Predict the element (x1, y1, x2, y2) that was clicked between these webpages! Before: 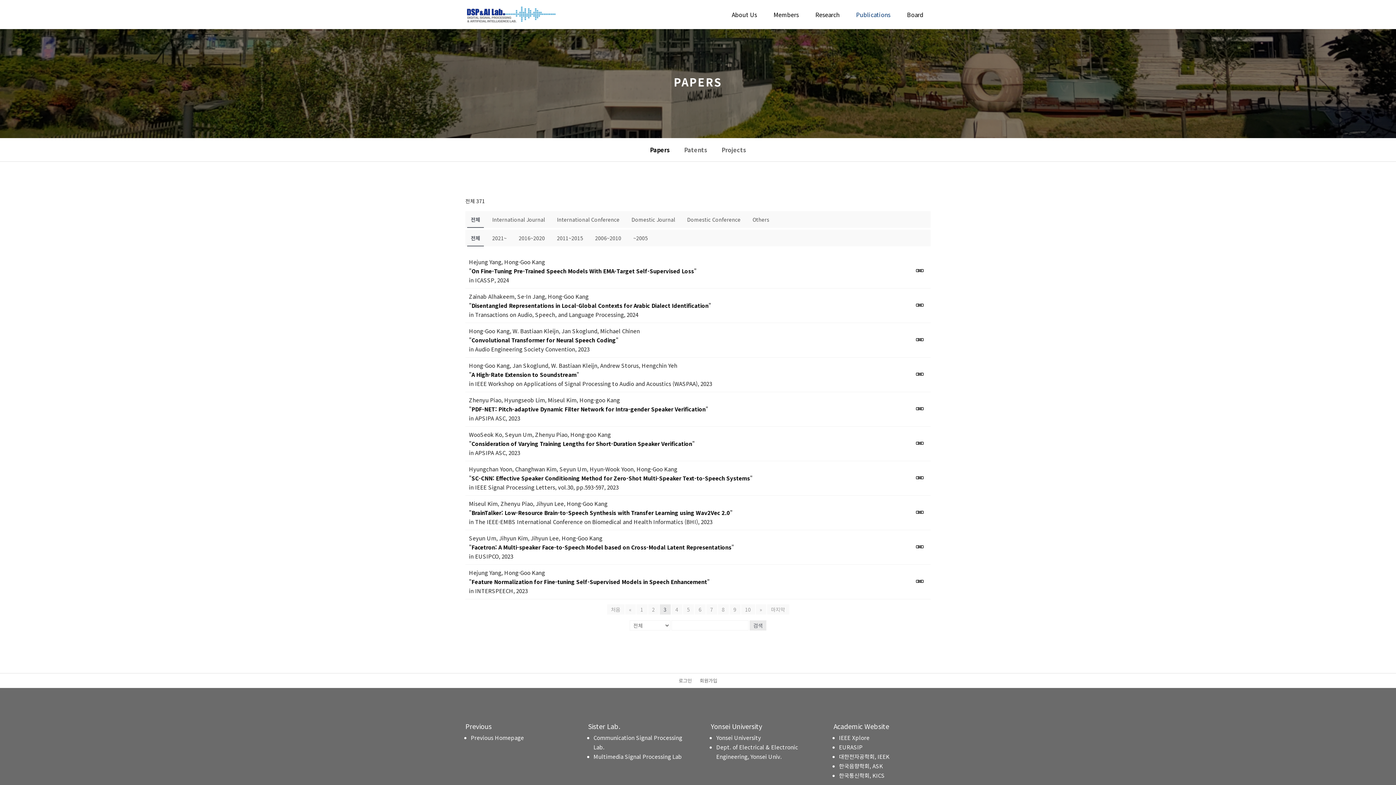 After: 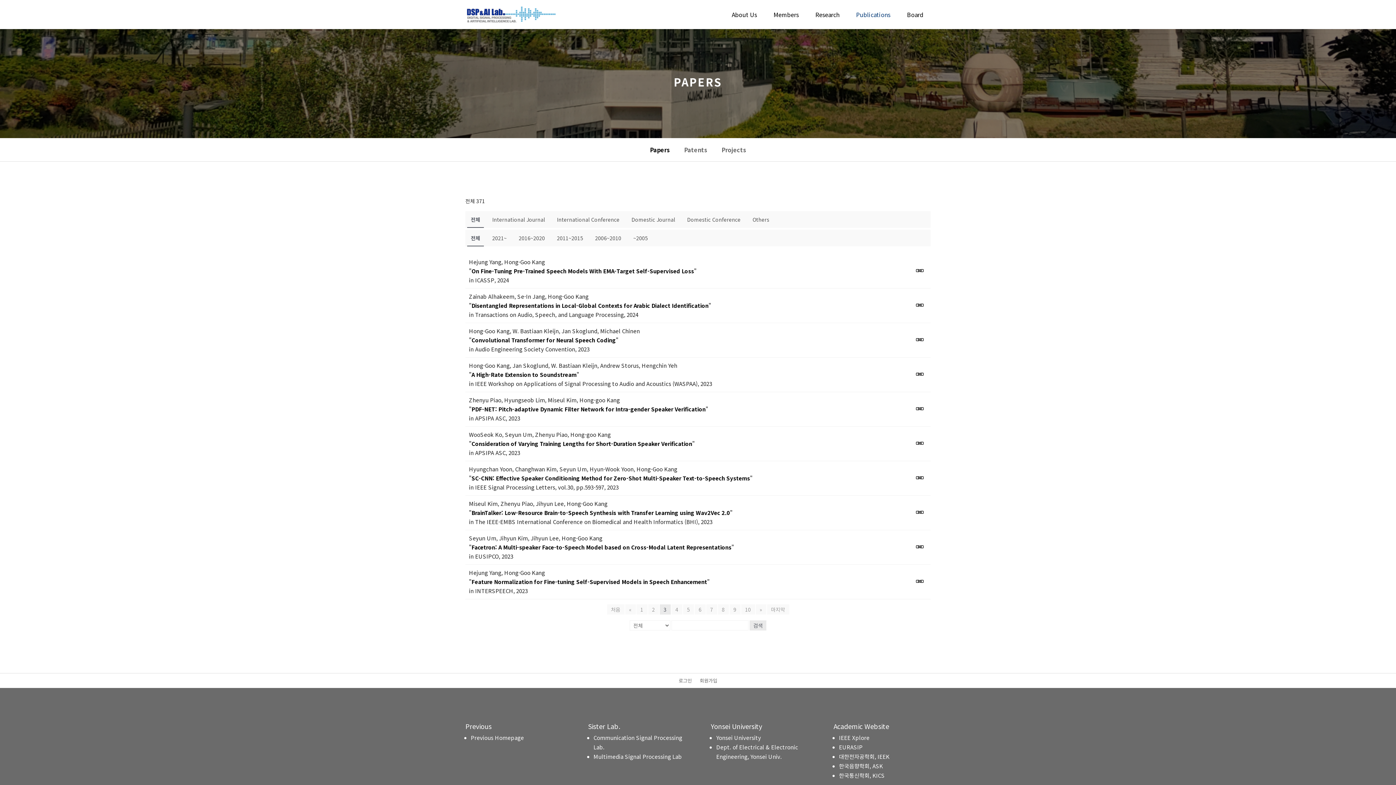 Action: bbox: (839, 771, 885, 779) label: 한국통신학회, KICS